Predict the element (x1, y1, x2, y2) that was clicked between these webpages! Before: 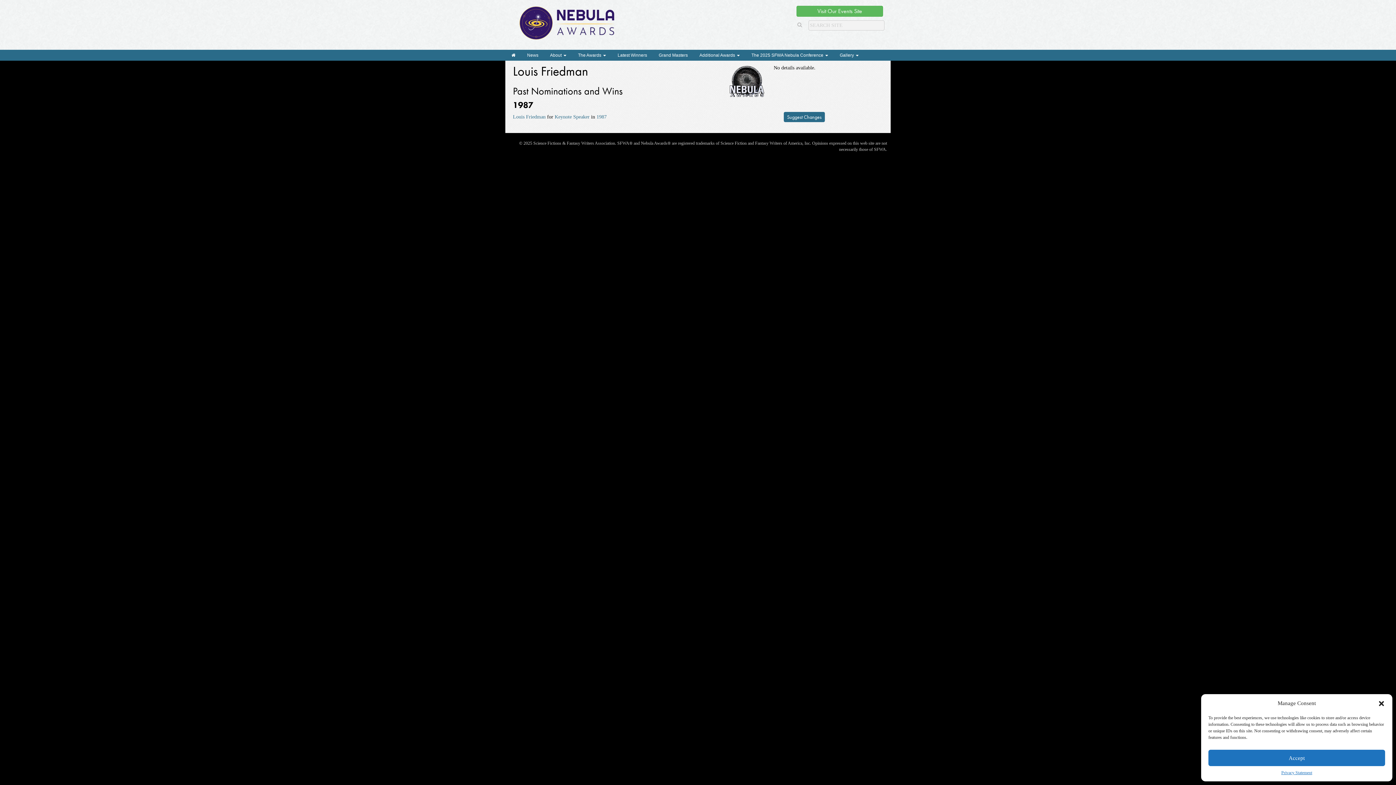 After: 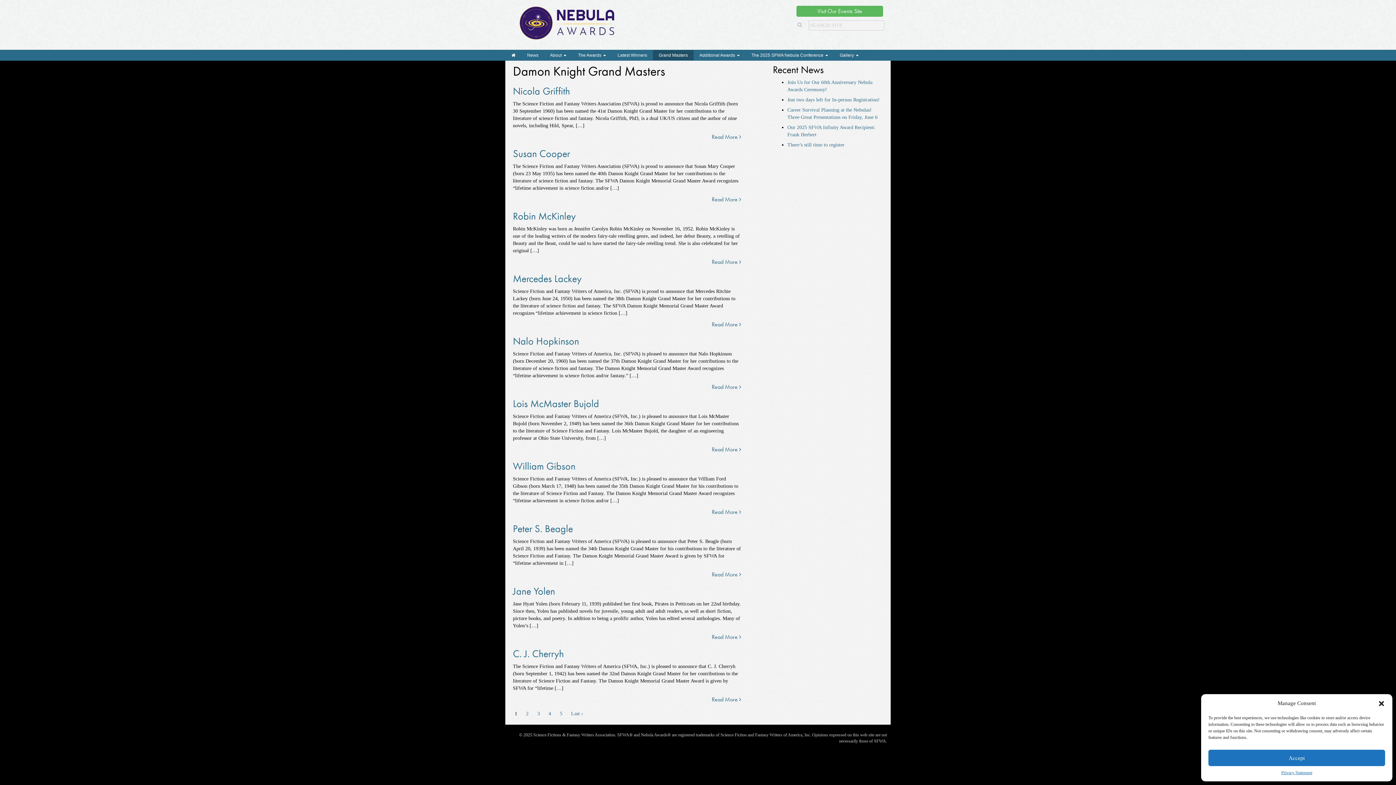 Action: bbox: (653, 50, 693, 60) label: Grand Masters